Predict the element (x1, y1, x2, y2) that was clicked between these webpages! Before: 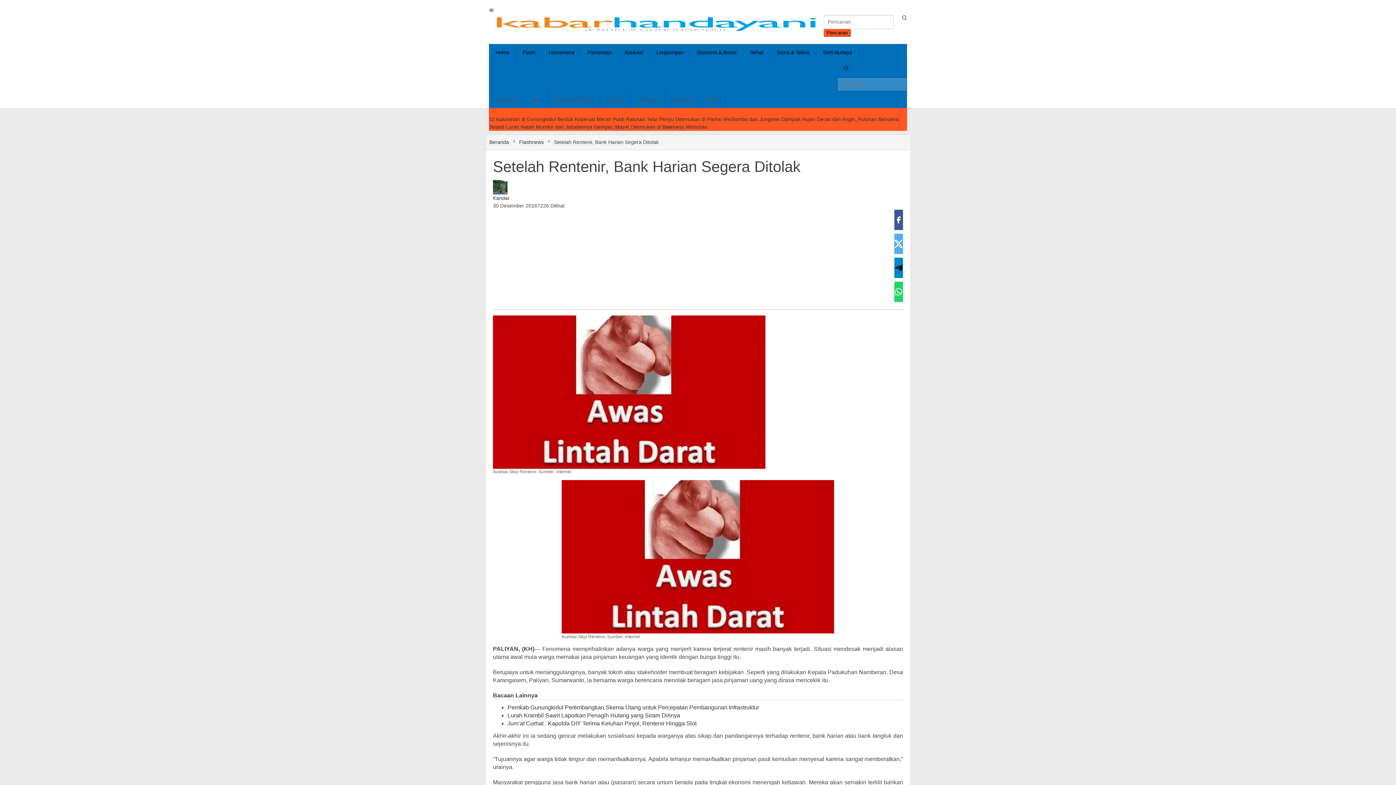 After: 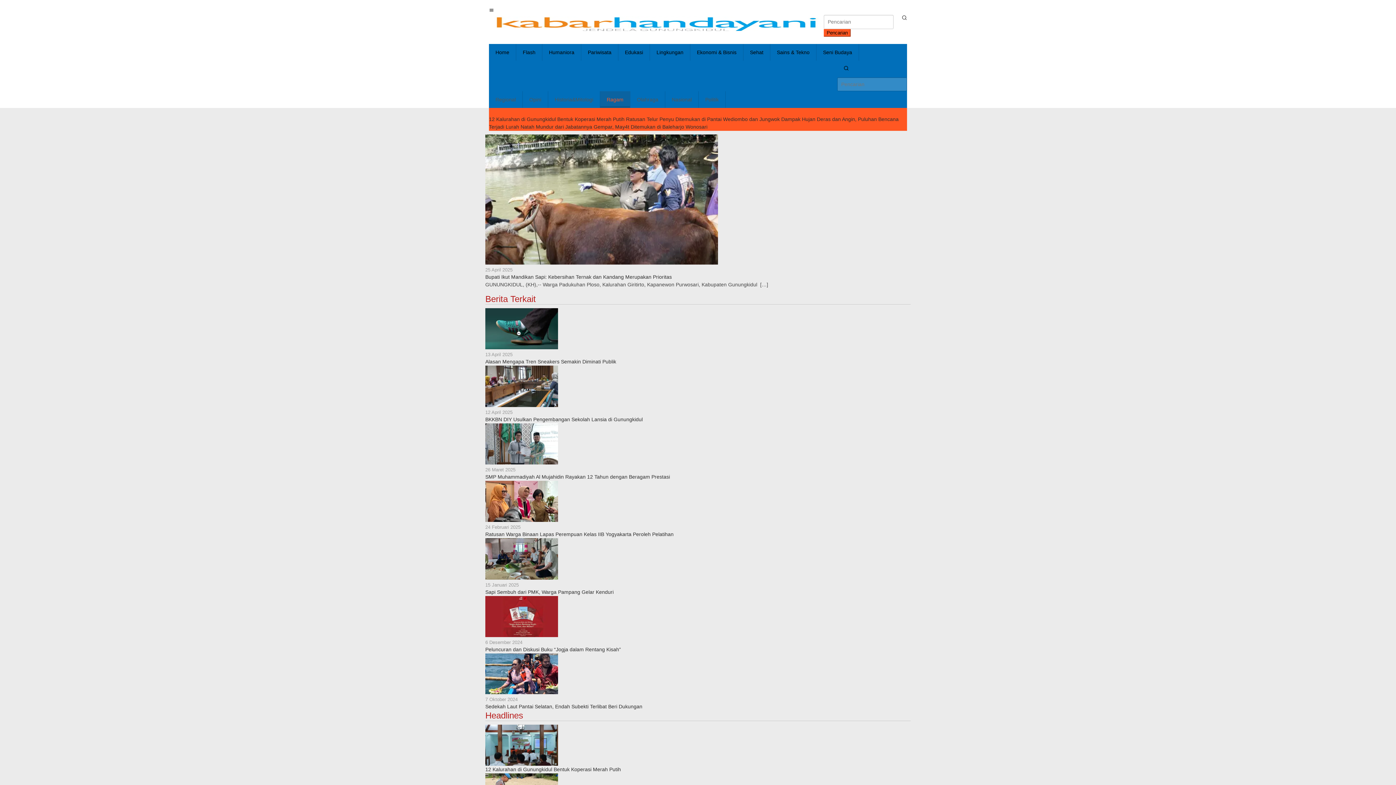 Action: bbox: (600, 91, 630, 108) label: Ragam